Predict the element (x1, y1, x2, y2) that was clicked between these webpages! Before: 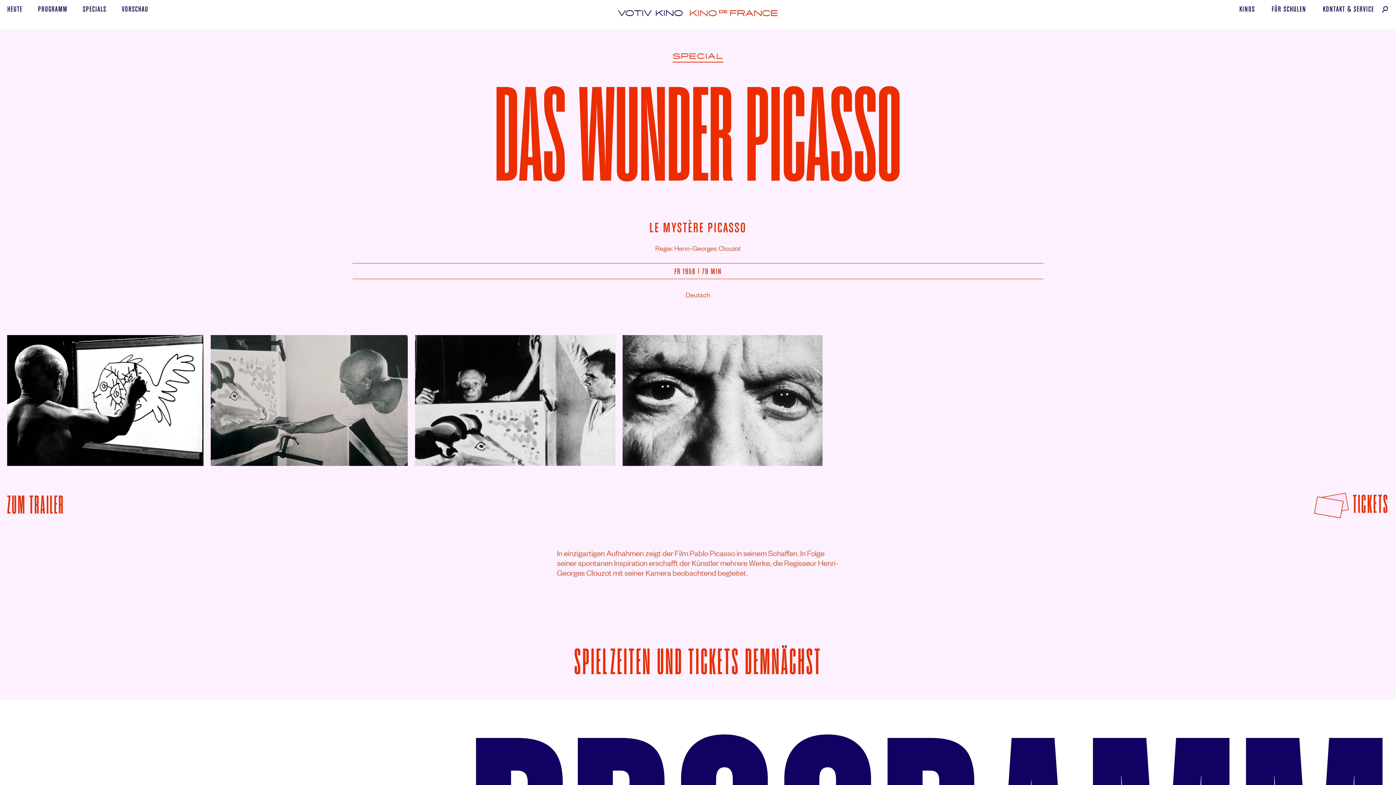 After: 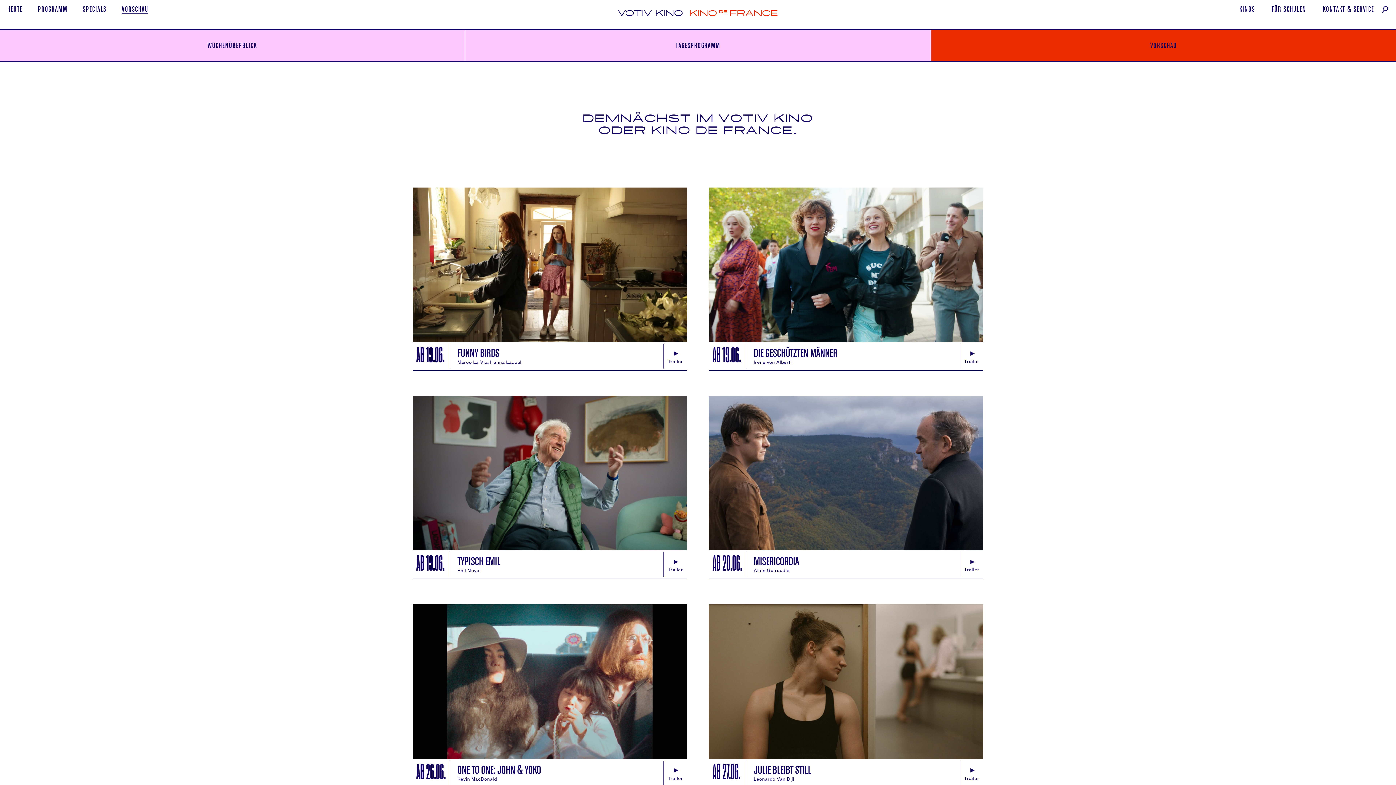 Action: label: VORSCHAU bbox: (114, 4, 154, 13)